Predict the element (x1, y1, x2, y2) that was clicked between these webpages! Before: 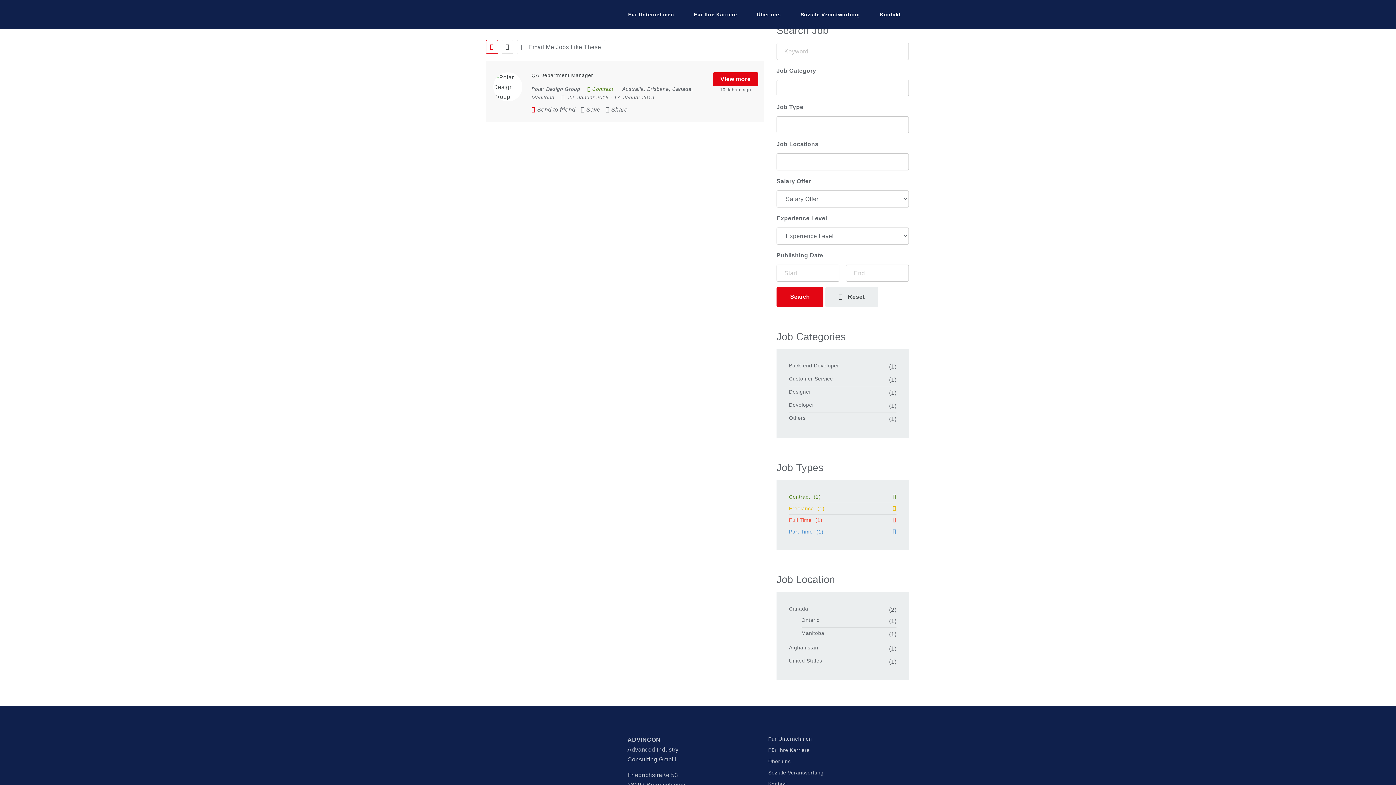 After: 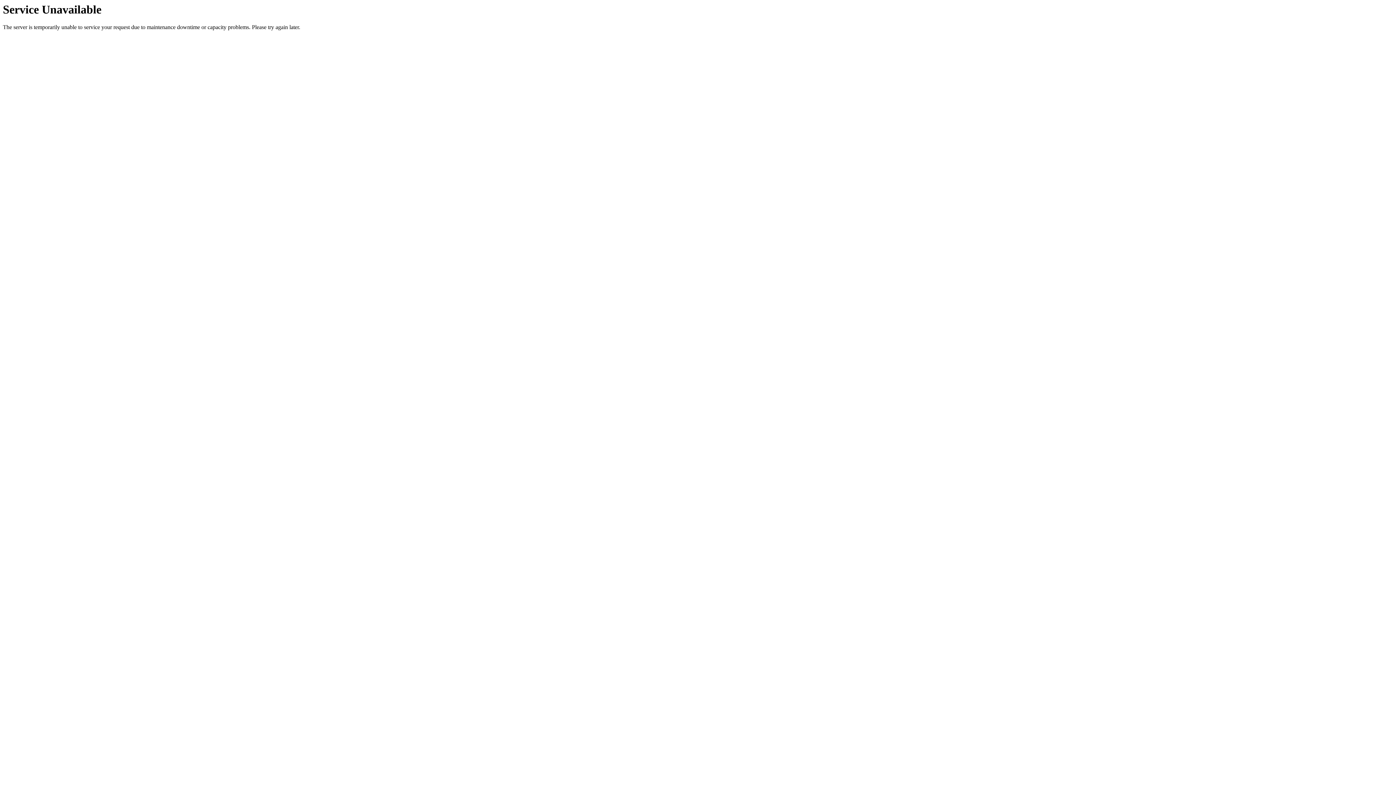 Action: label: Contract(1) bbox: (789, 492, 896, 501)